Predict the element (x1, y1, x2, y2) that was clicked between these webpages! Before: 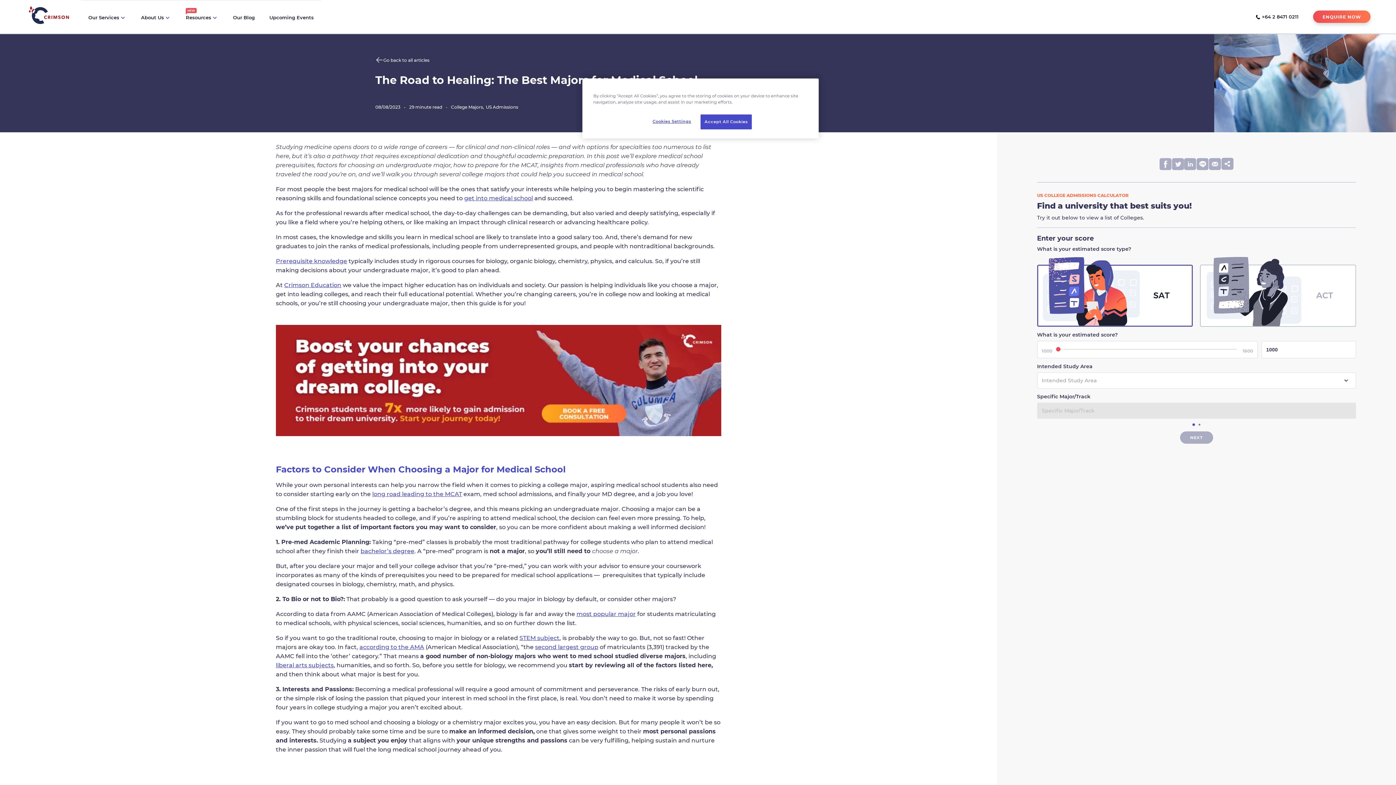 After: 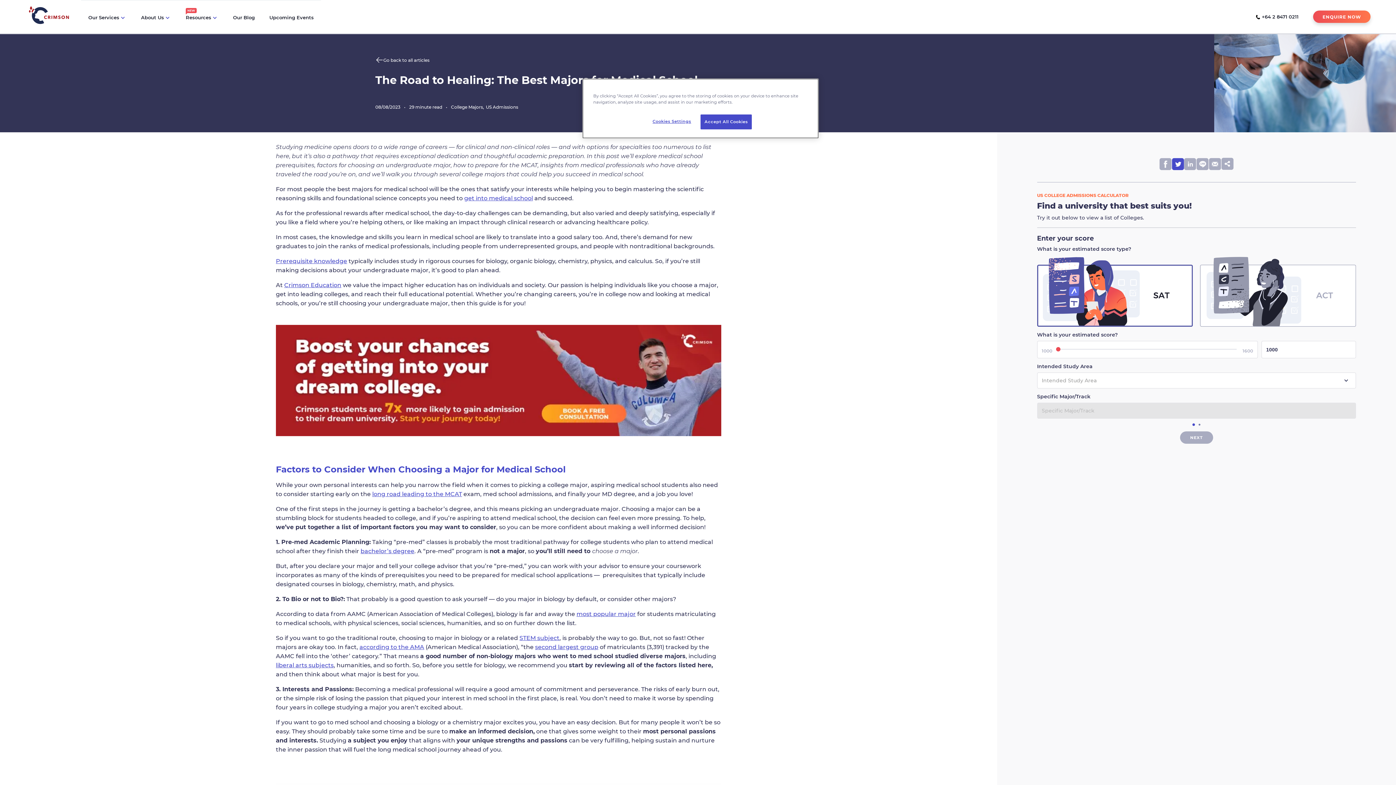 Action: label: twitter bbox: (1172, 158, 1184, 171)